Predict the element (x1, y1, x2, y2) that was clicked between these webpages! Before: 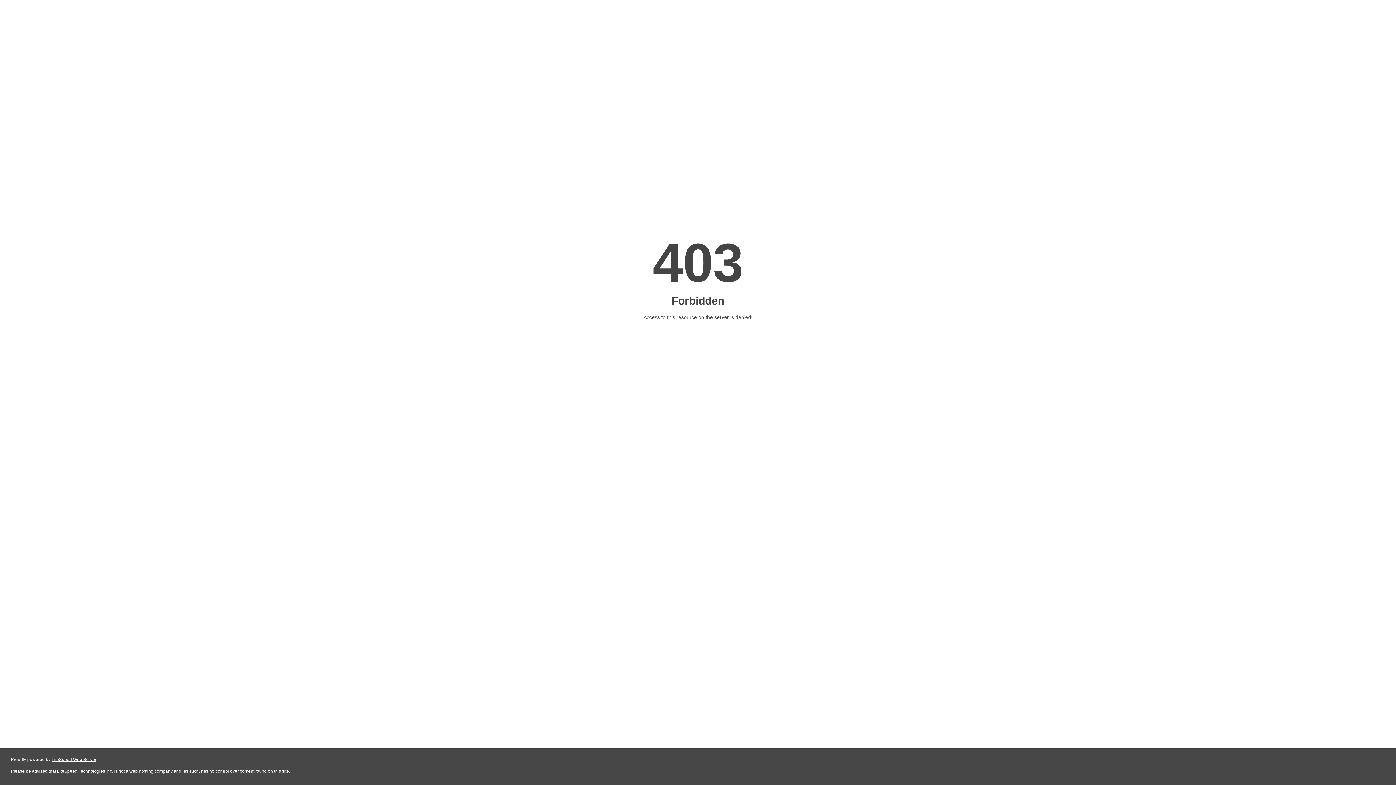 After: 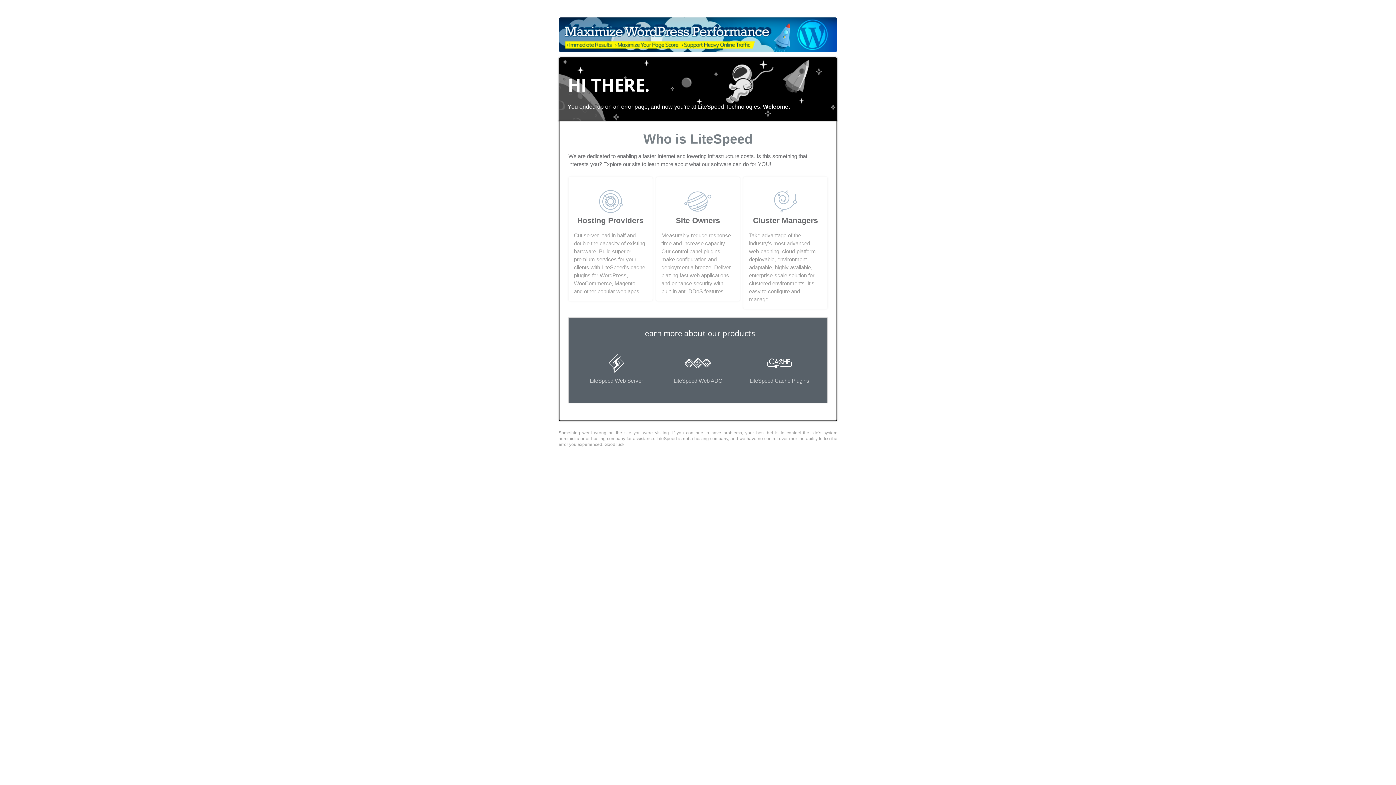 Action: label: LiteSpeed Web Server bbox: (51, 757, 96, 762)